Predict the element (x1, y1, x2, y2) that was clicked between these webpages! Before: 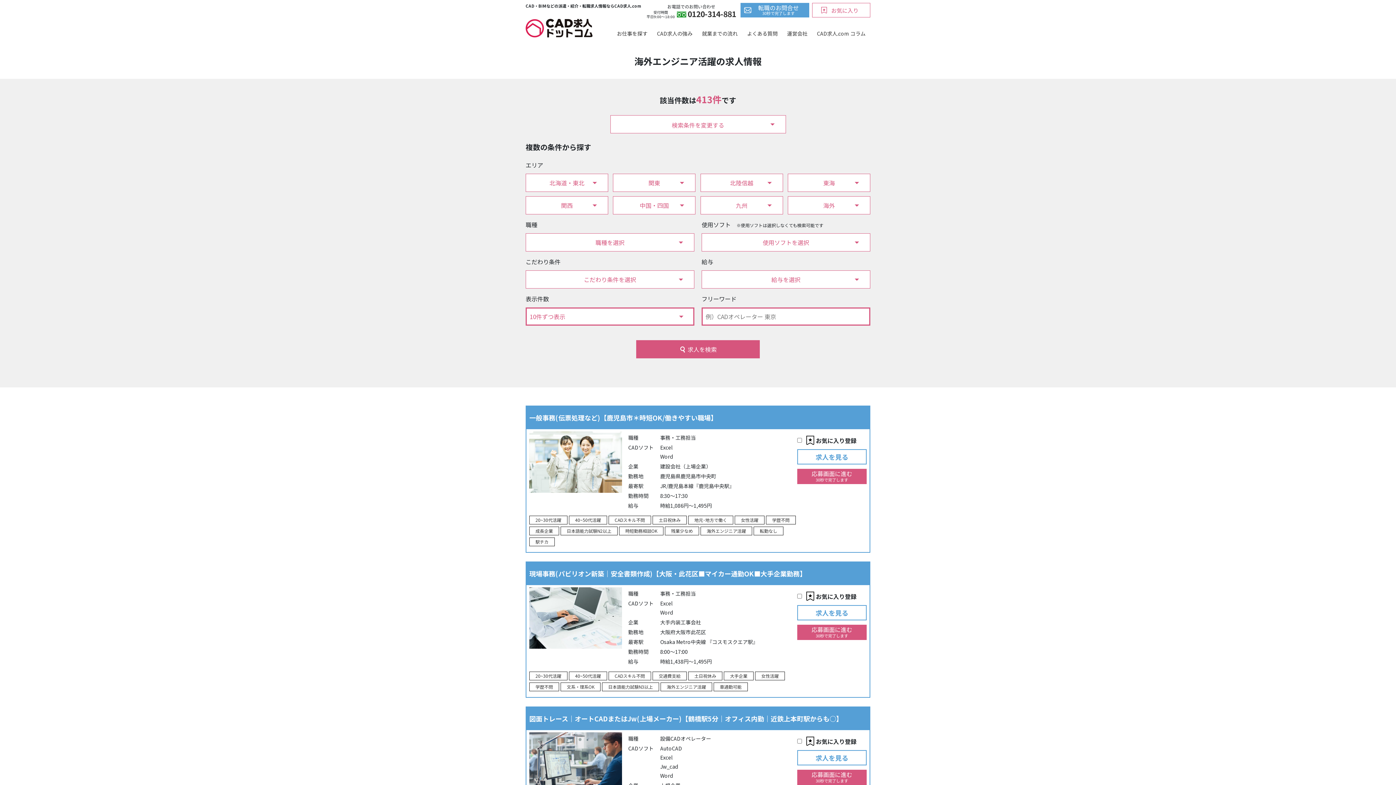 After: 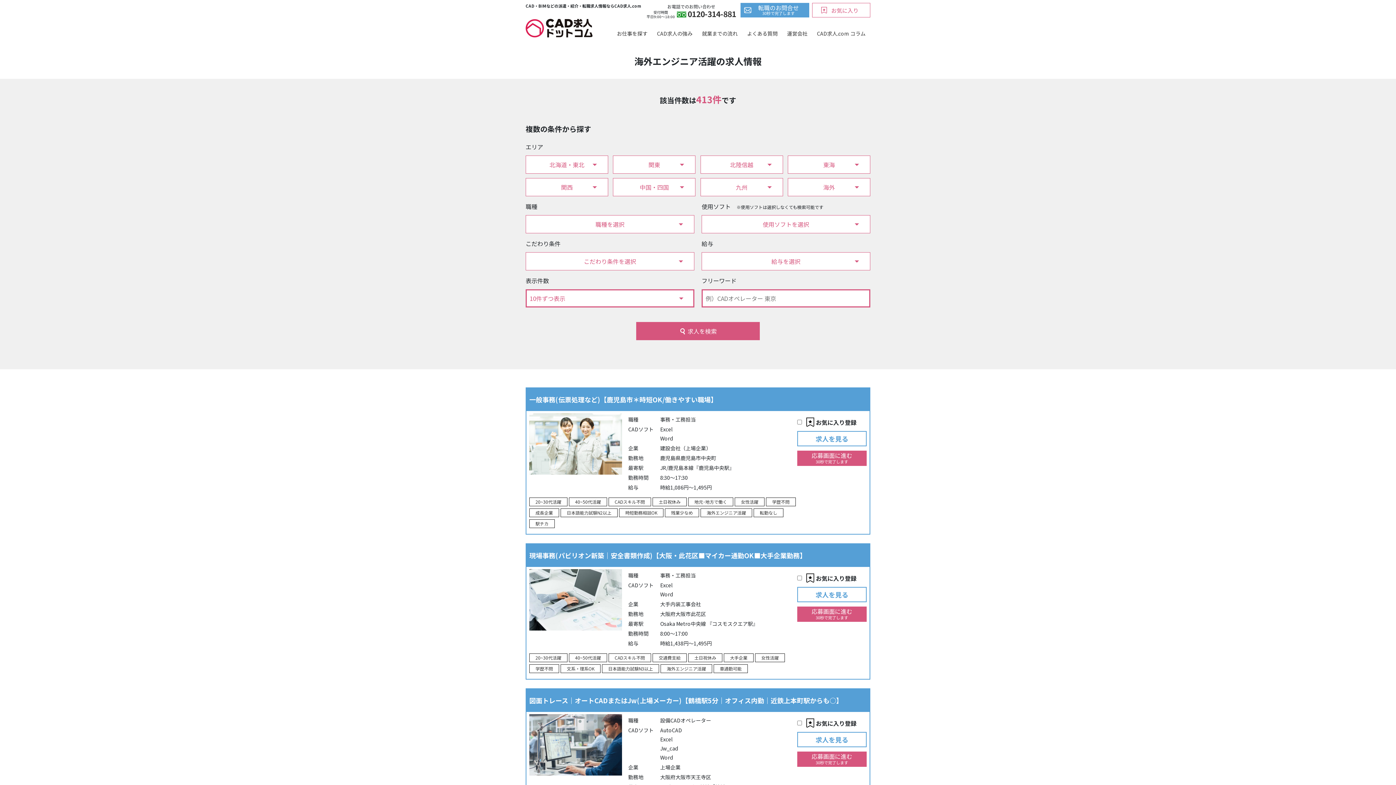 Action: bbox: (610, 115, 786, 133) label: 検索条件を変更する